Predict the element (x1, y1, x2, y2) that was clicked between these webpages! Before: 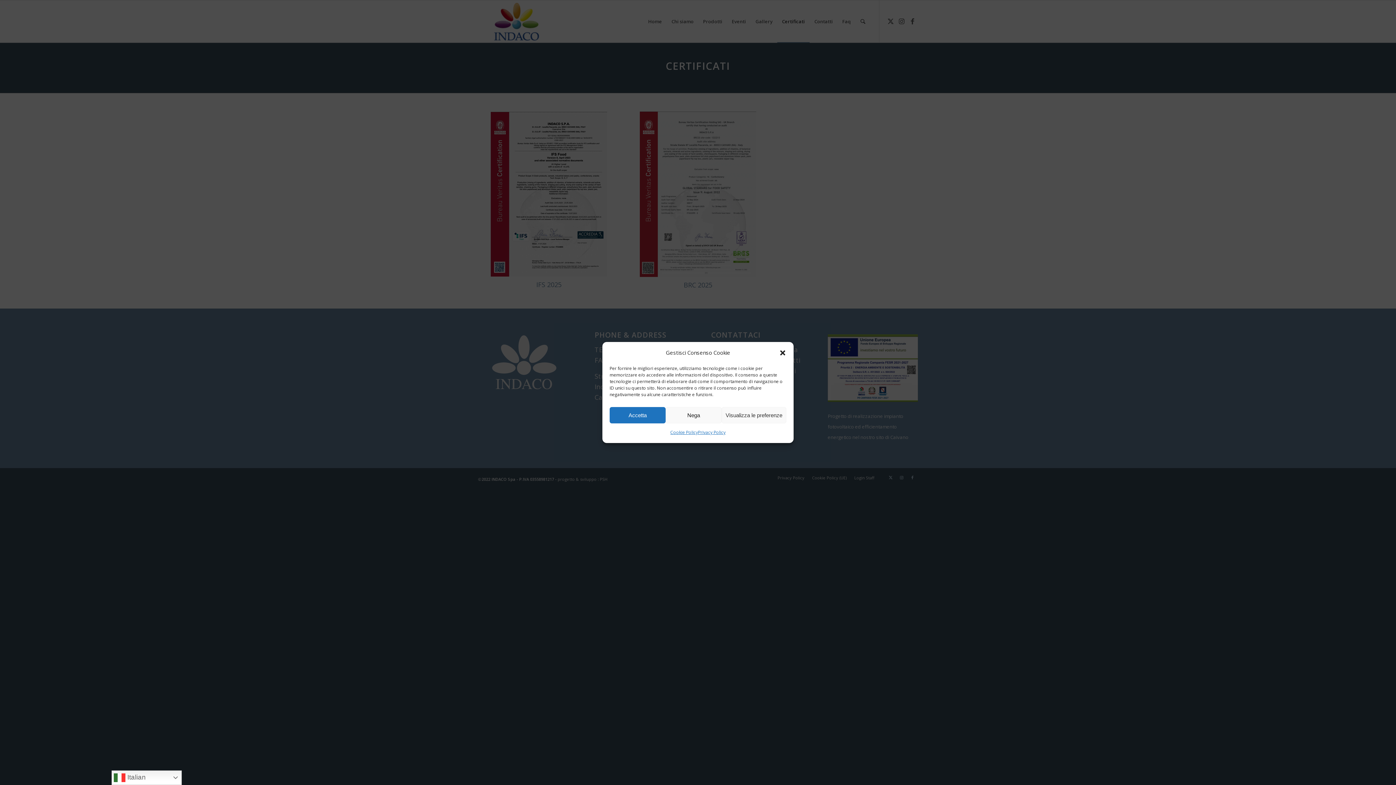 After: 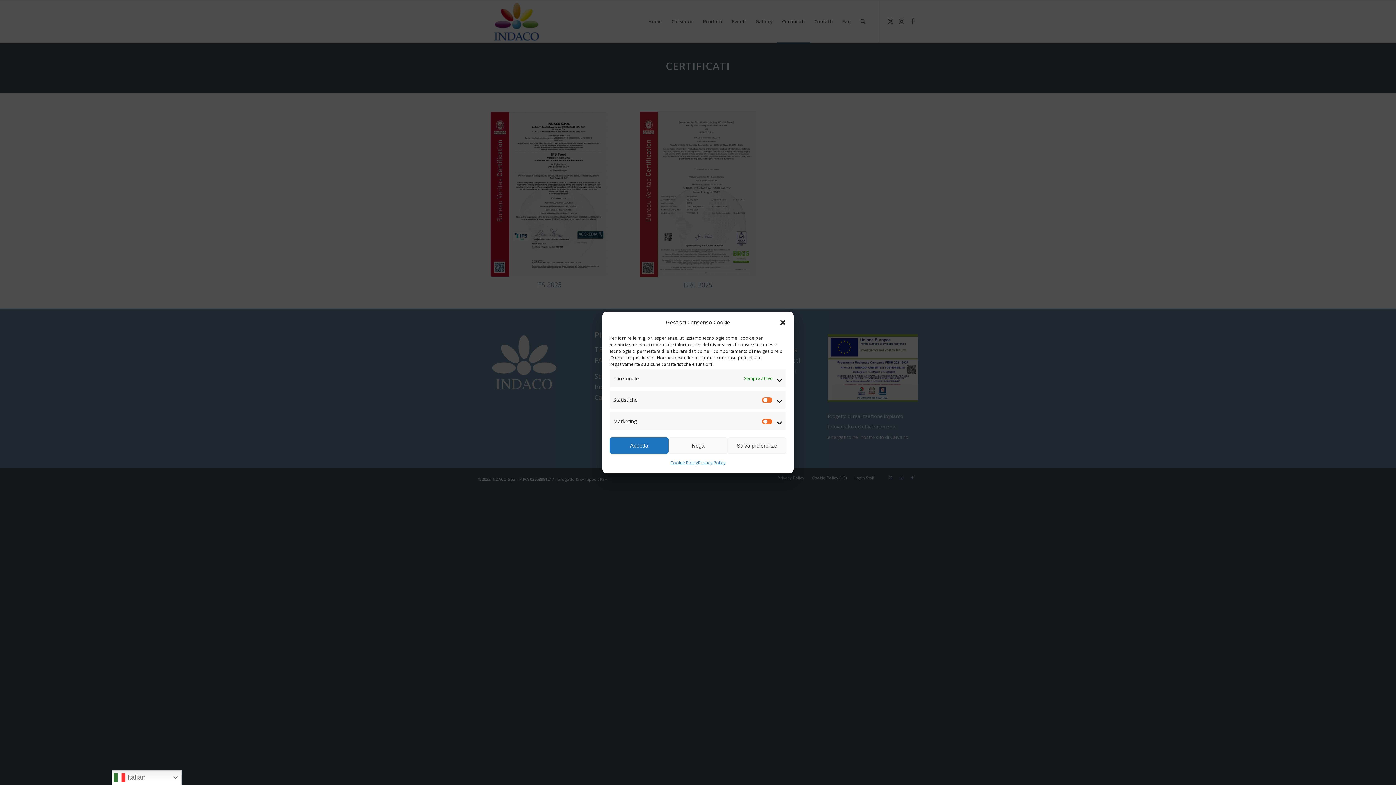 Action: label: Visualizza le preferenze bbox: (721, 407, 786, 423)